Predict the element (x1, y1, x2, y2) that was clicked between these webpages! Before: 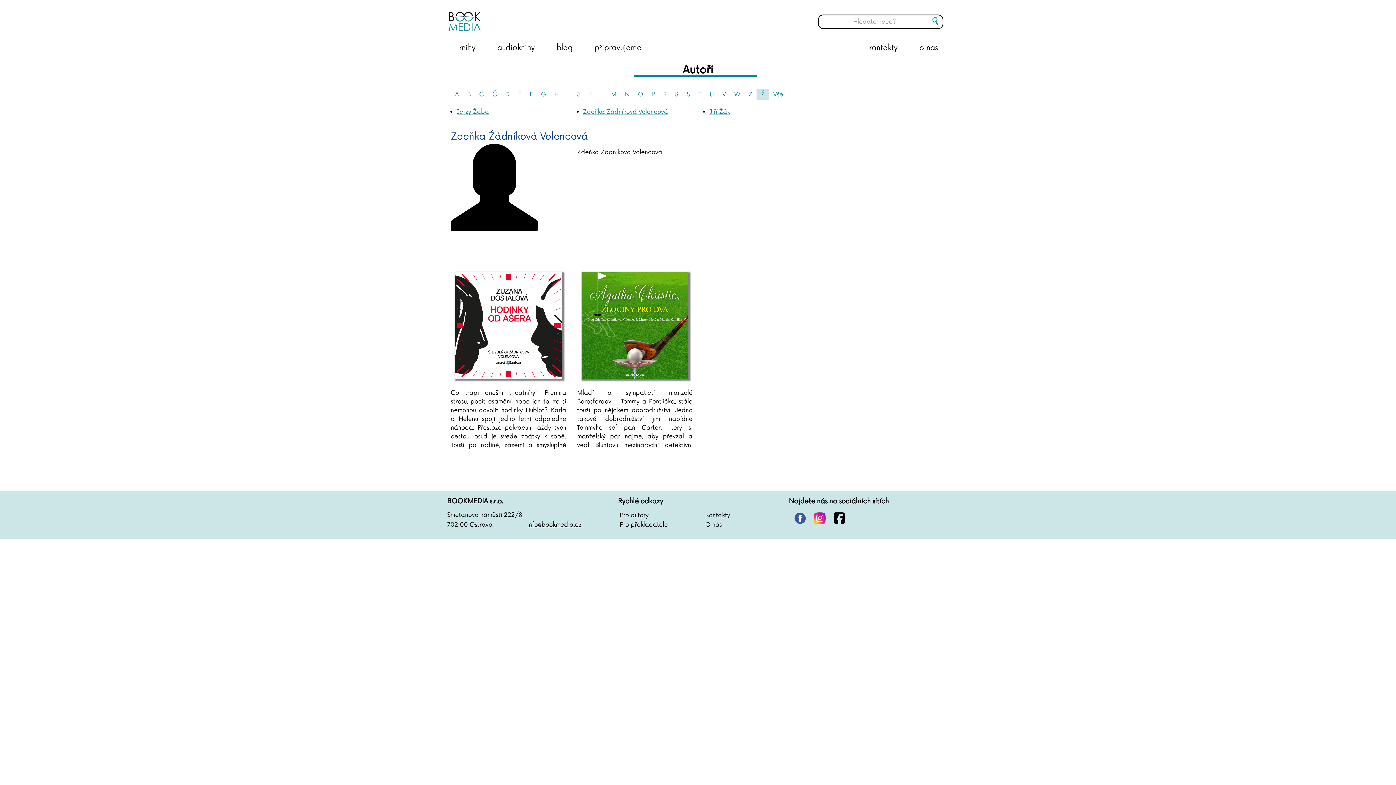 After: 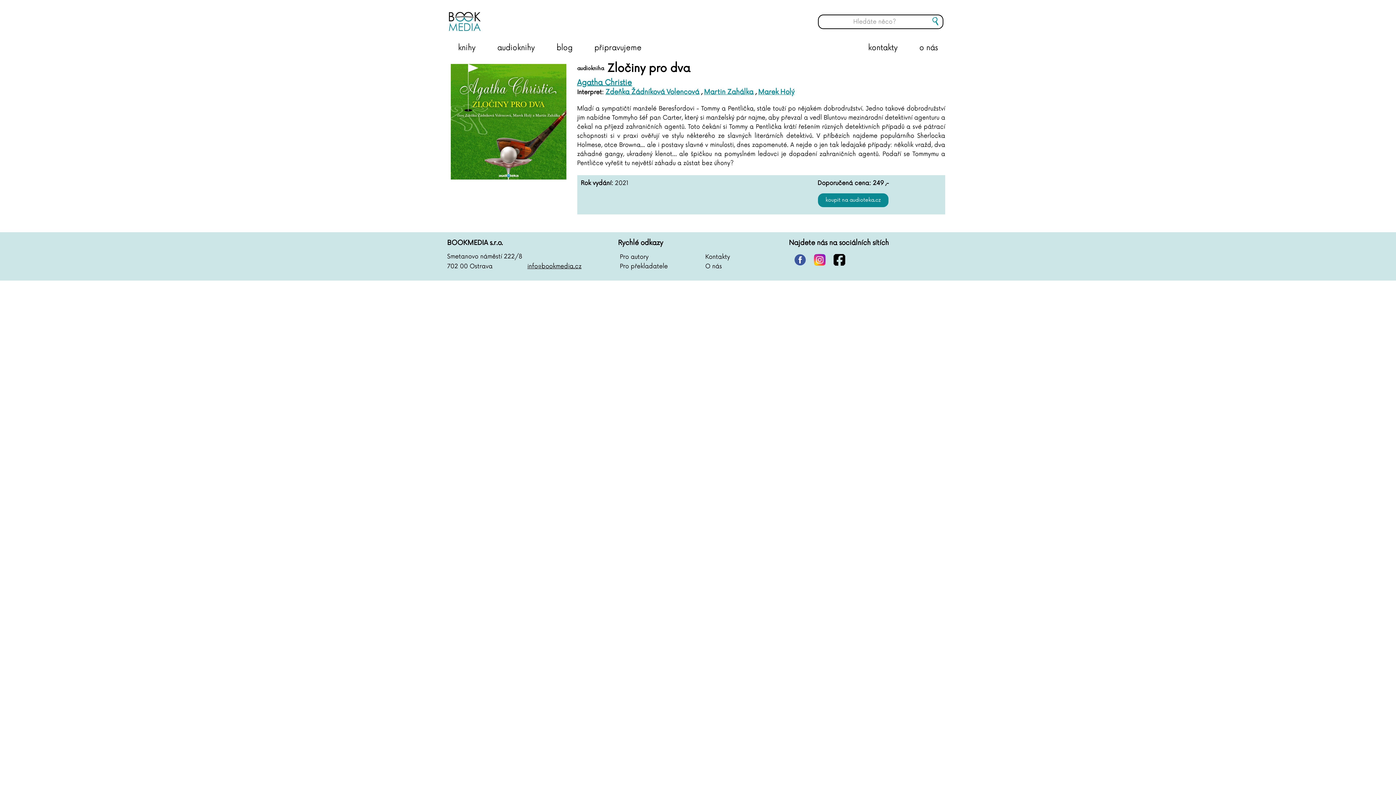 Action: bbox: (581, 272, 688, 378)